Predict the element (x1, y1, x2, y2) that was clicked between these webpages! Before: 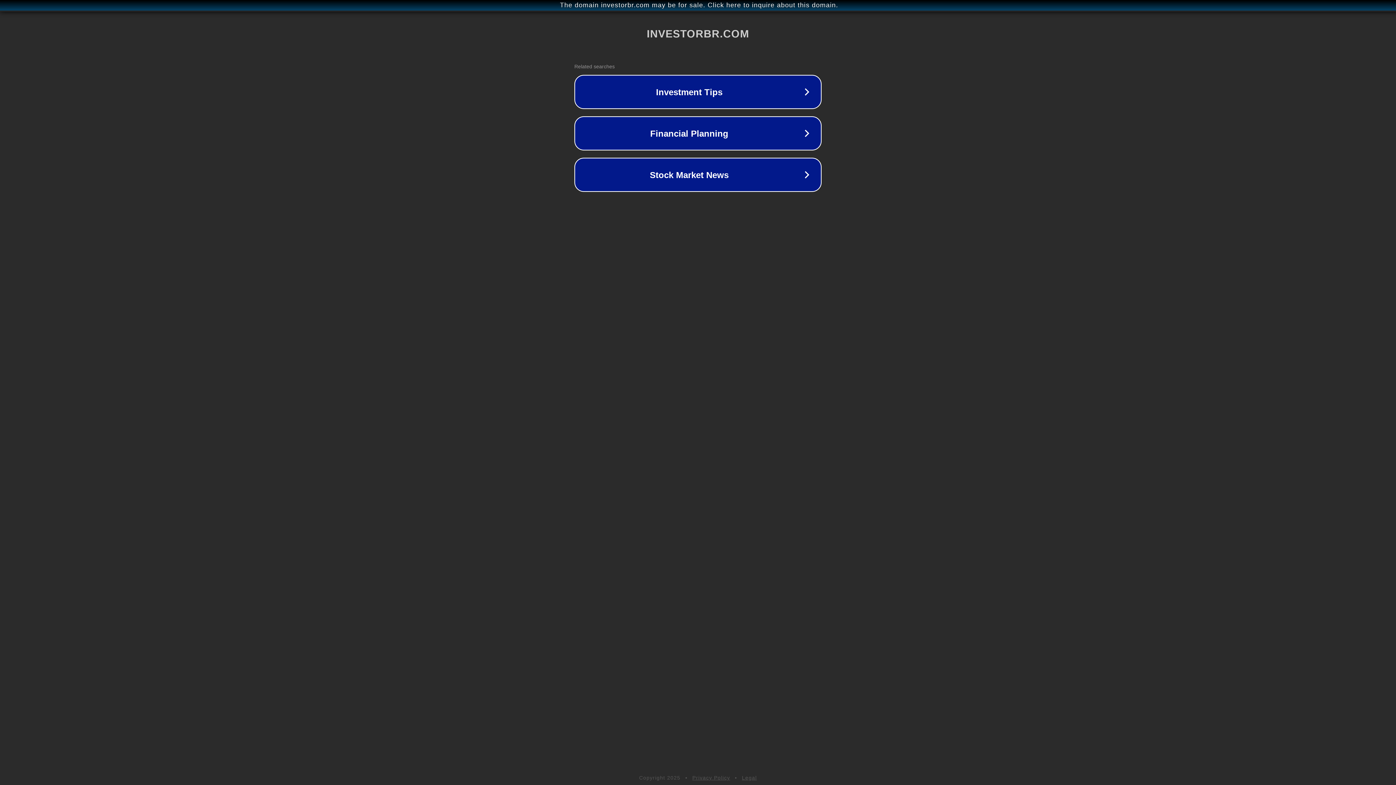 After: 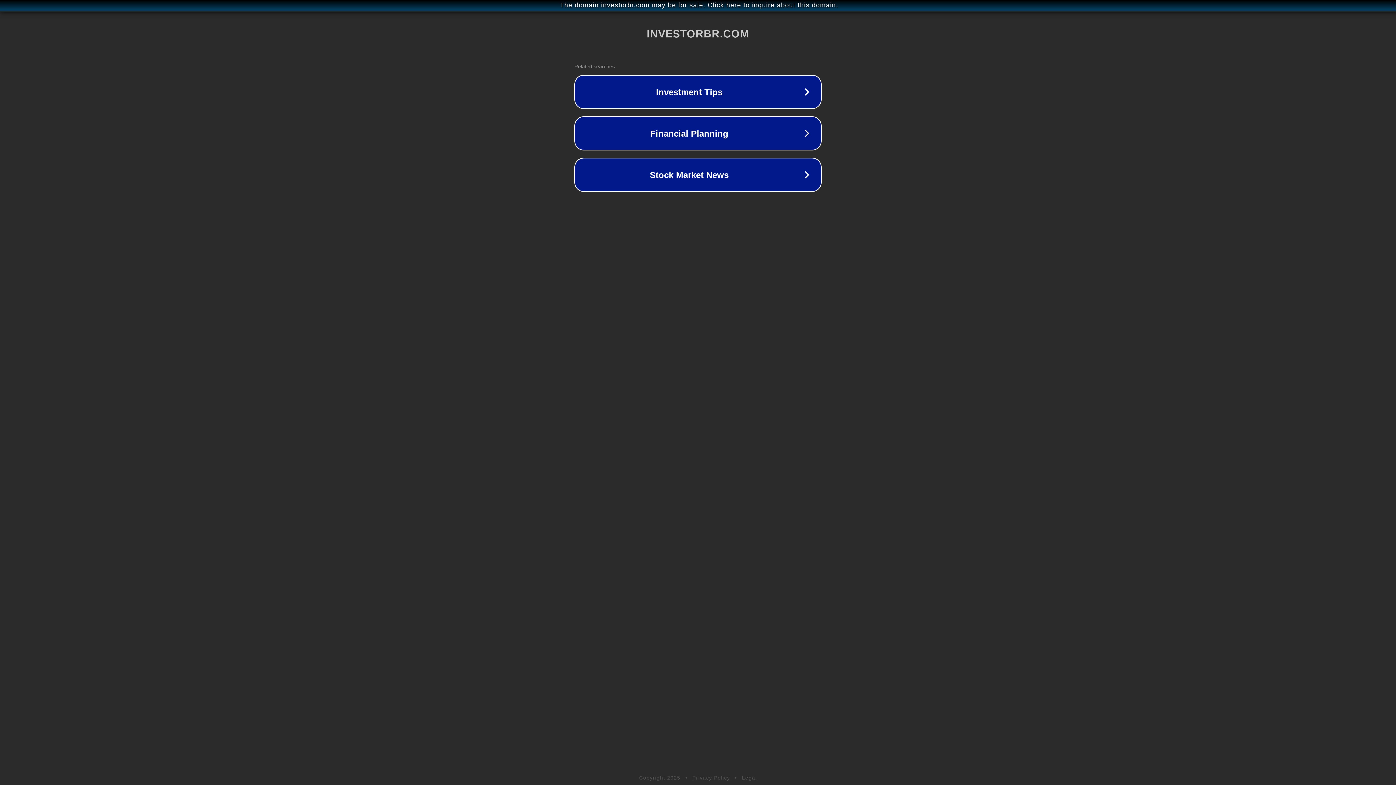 Action: bbox: (692, 775, 730, 781) label: Privacy Policy